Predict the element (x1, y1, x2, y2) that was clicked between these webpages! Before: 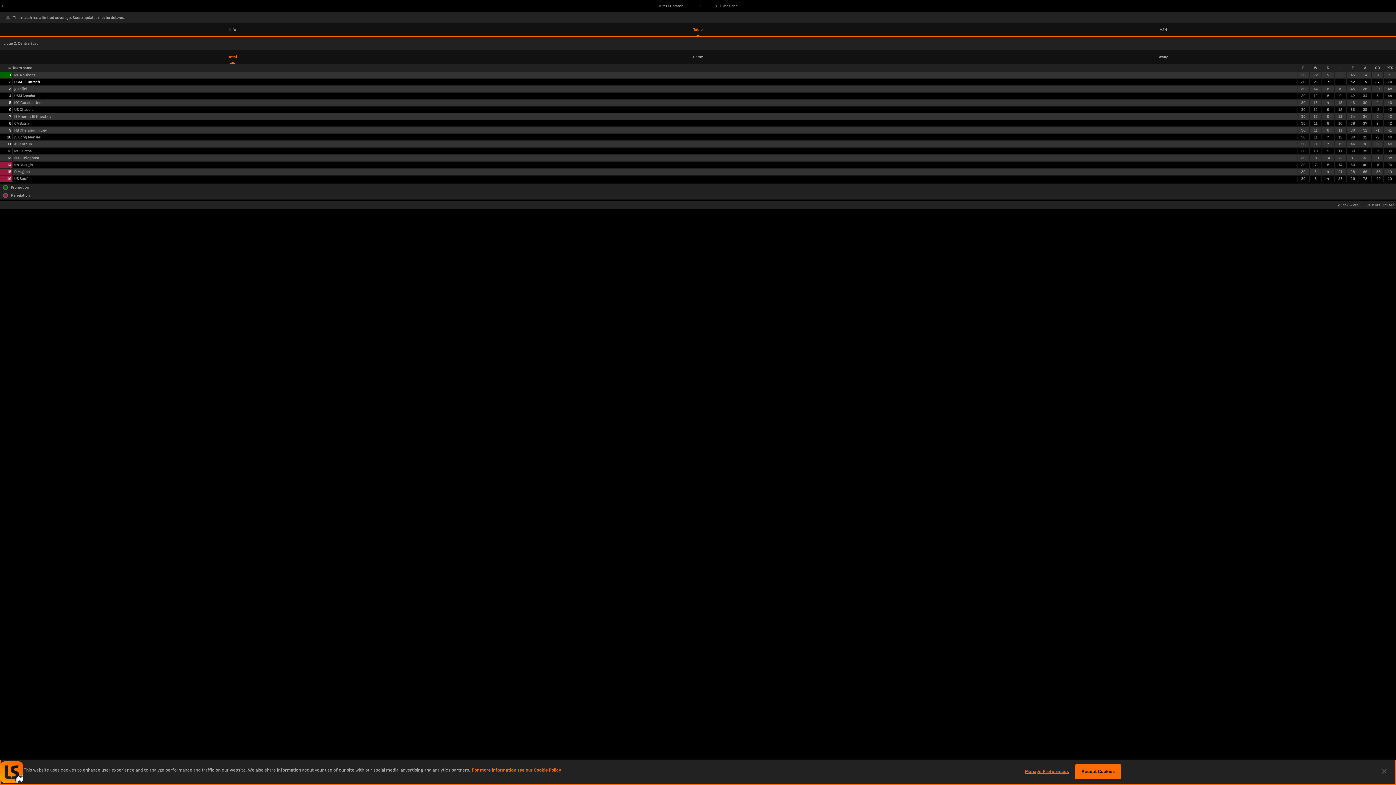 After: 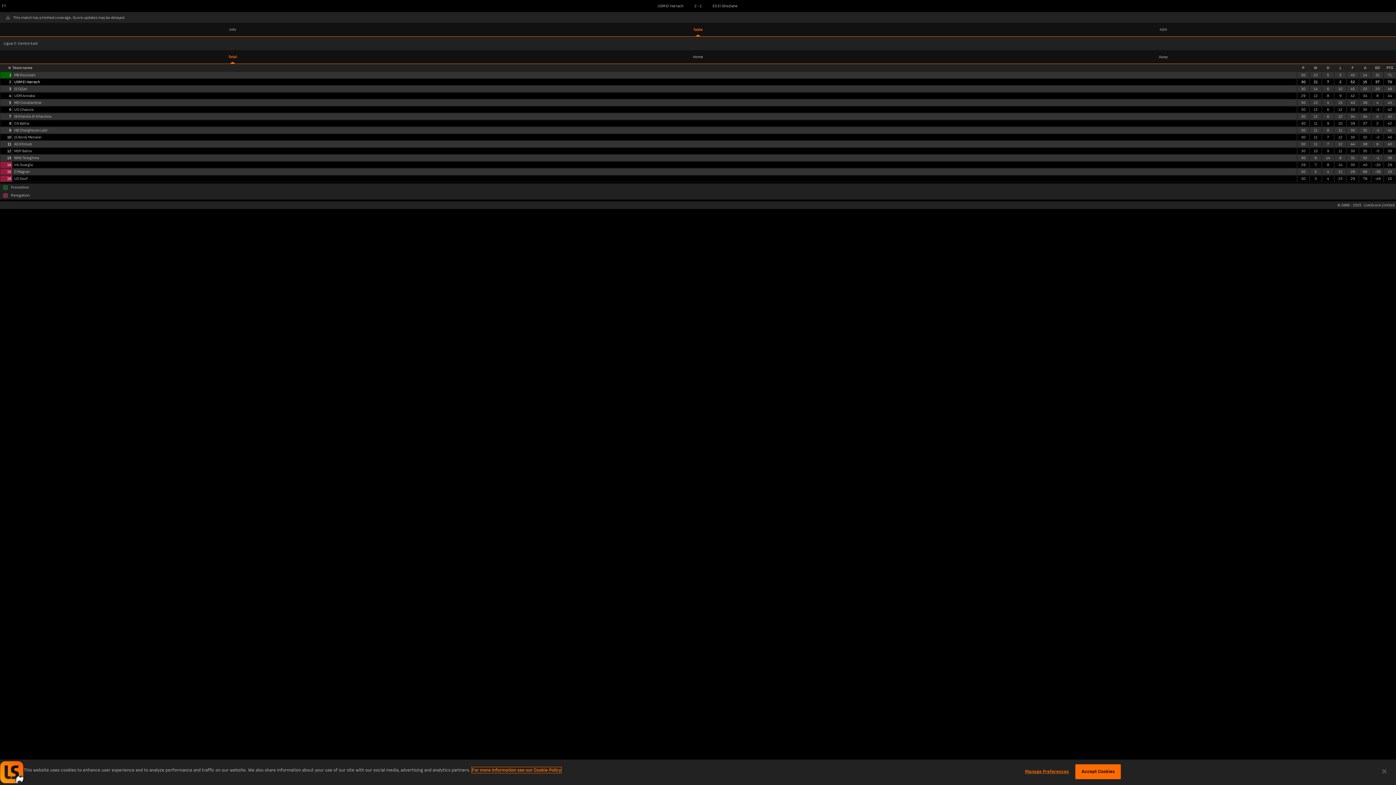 Action: label: More information about your privacy, opens in a new tab bbox: (472, 767, 561, 773)